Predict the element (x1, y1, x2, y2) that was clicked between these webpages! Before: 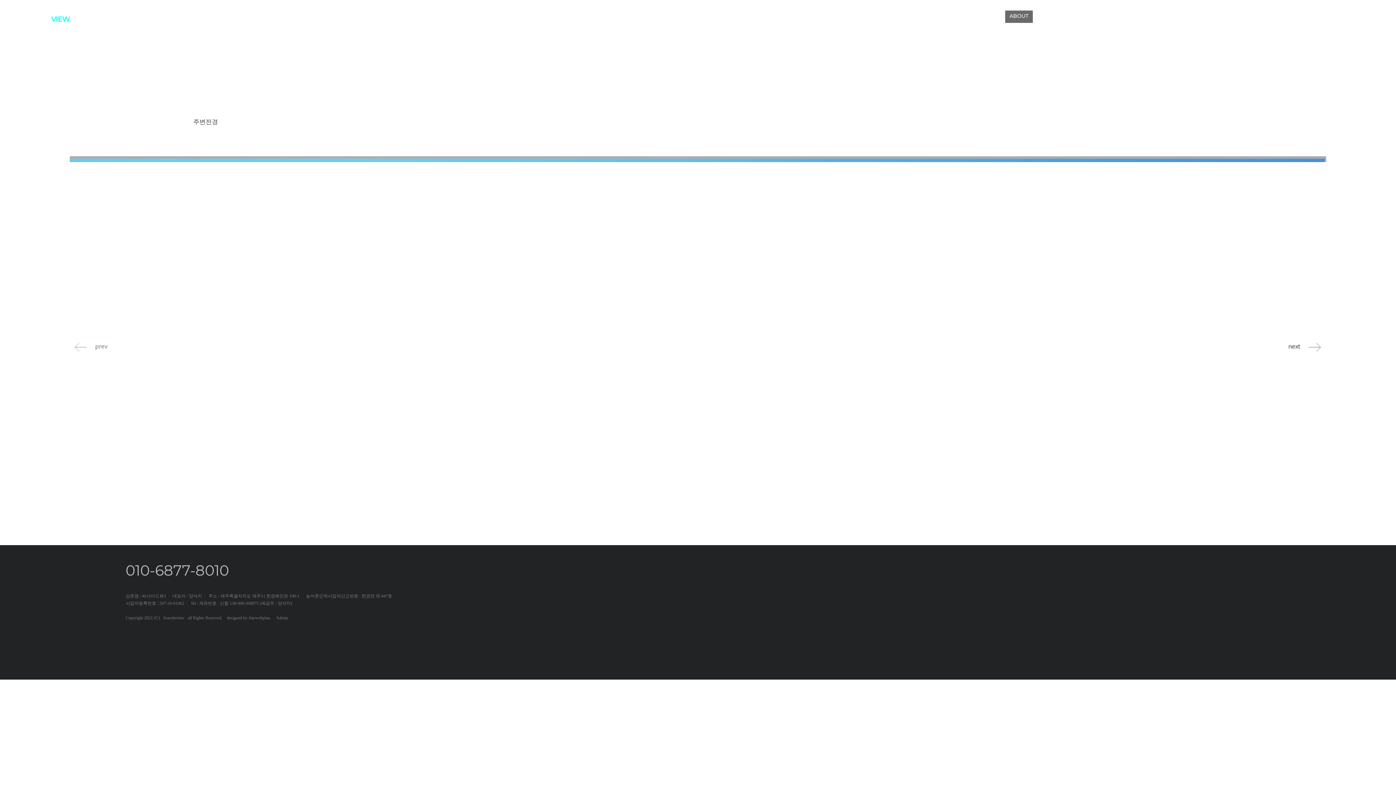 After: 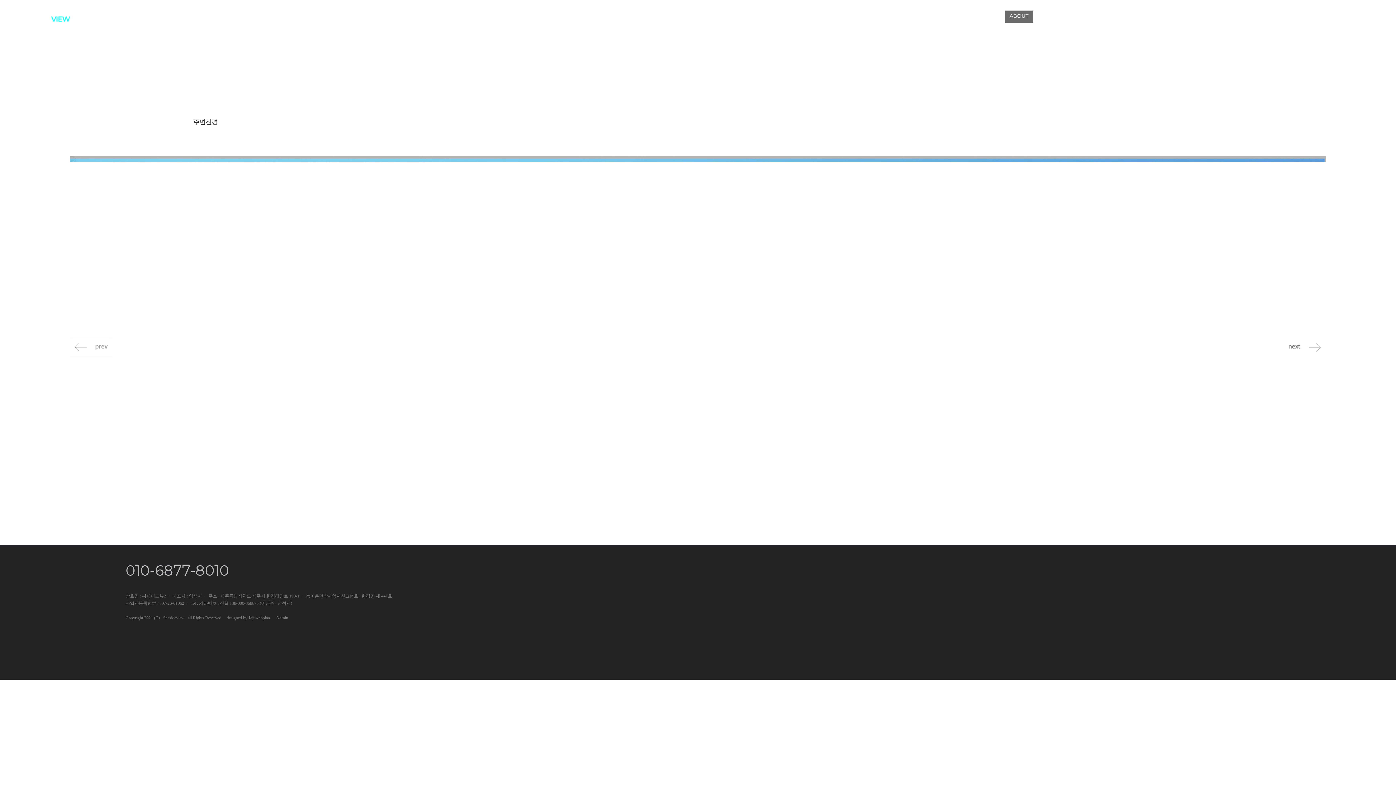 Action: bbox: (266, 469, 284, 471)